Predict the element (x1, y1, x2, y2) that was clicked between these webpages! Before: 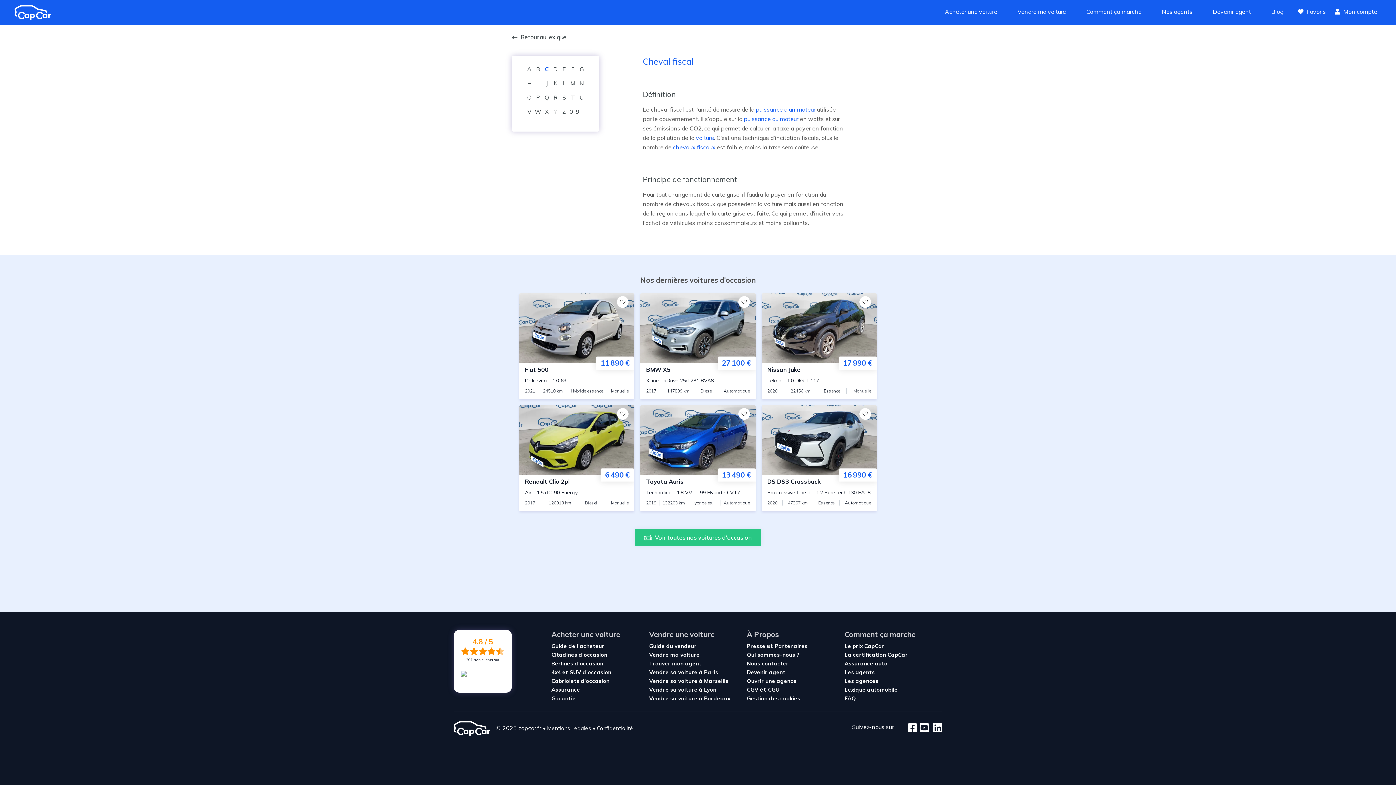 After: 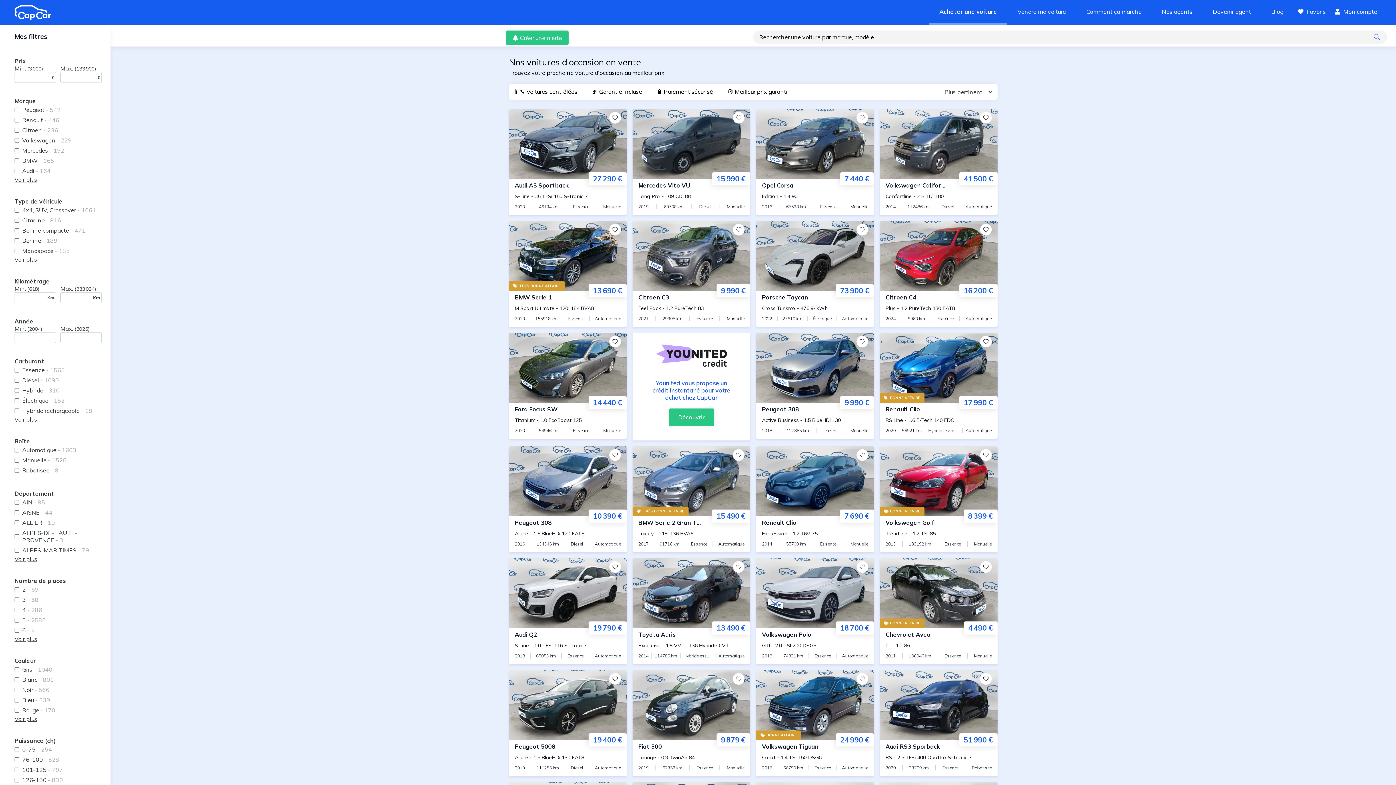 Action: bbox: (934, 0, 1007, 24) label: Acheter une voiture